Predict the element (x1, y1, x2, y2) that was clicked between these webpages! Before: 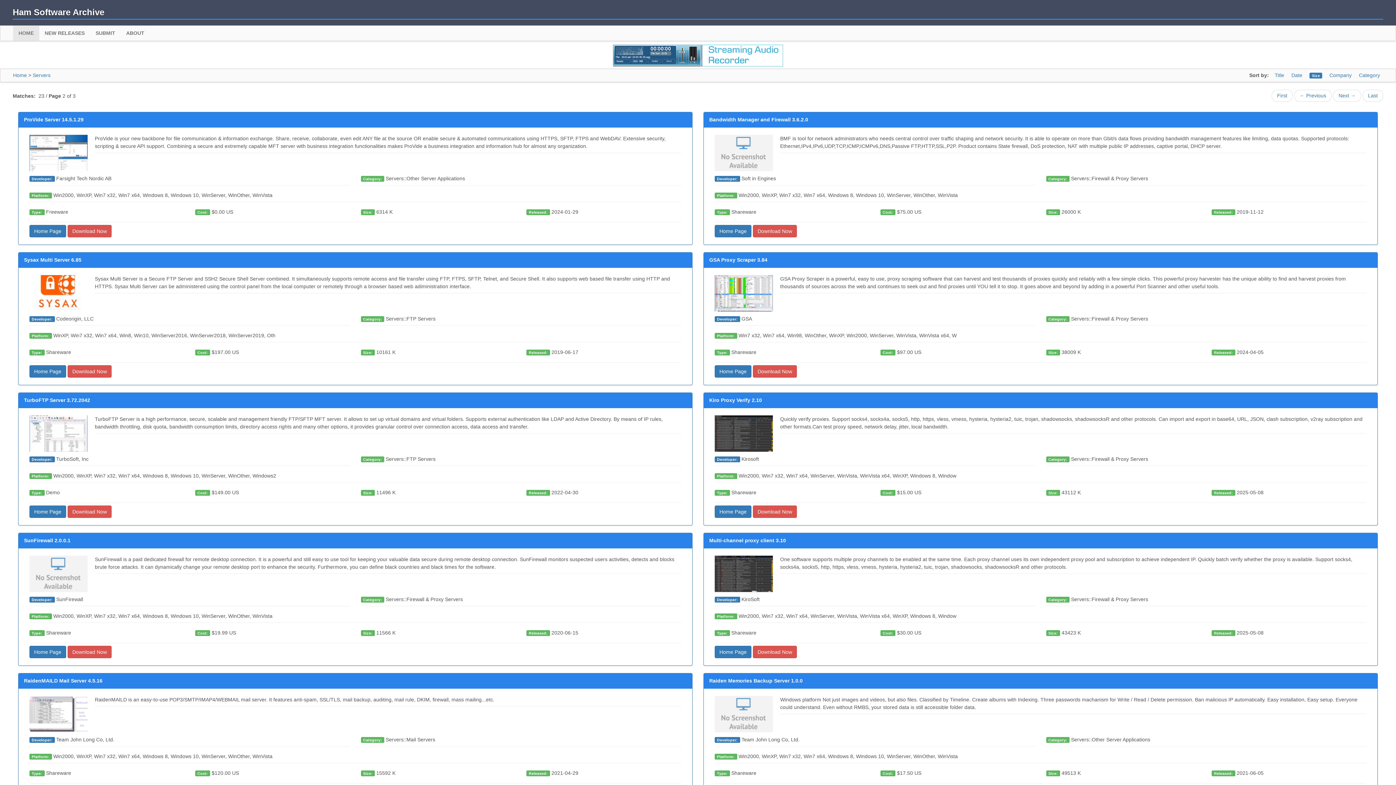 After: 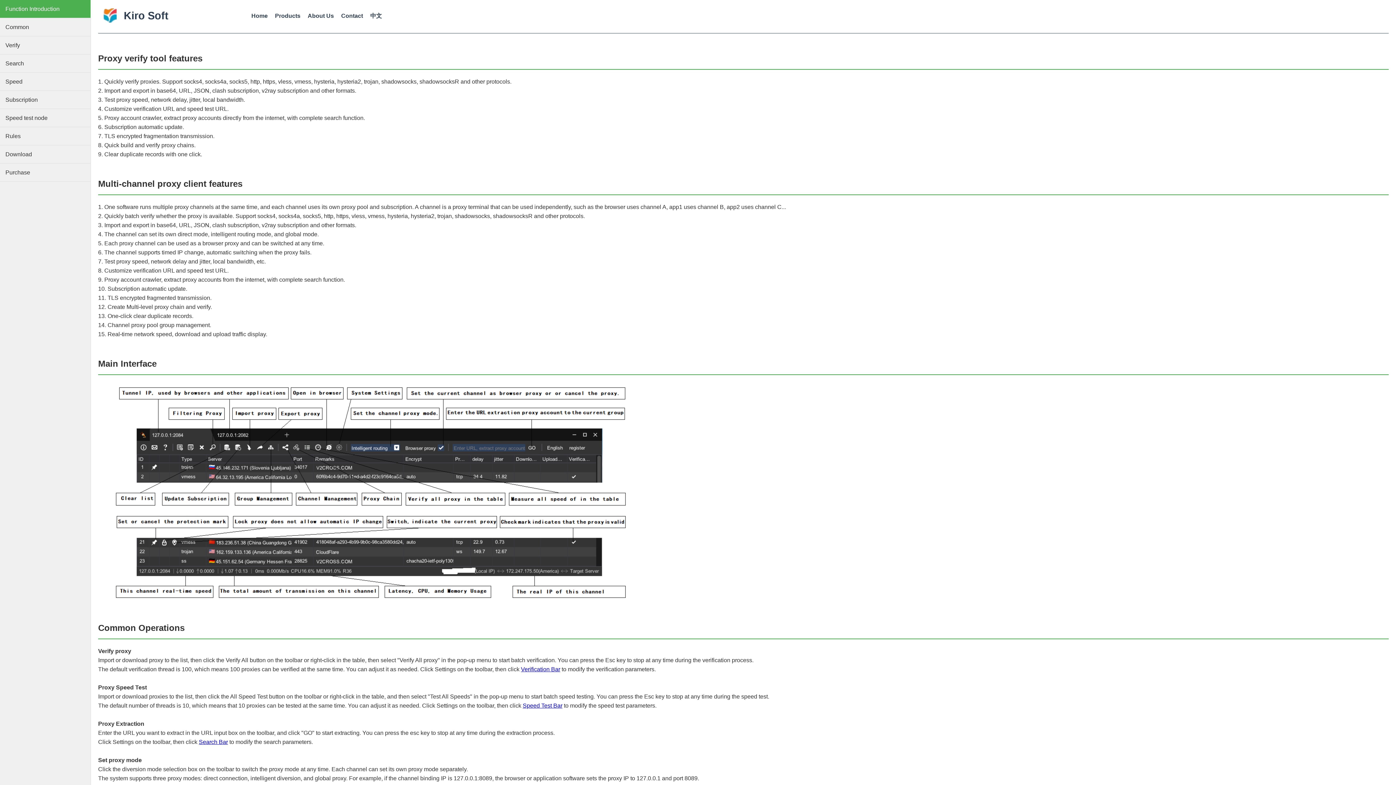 Action: bbox: (714, 646, 751, 658) label: Home Page